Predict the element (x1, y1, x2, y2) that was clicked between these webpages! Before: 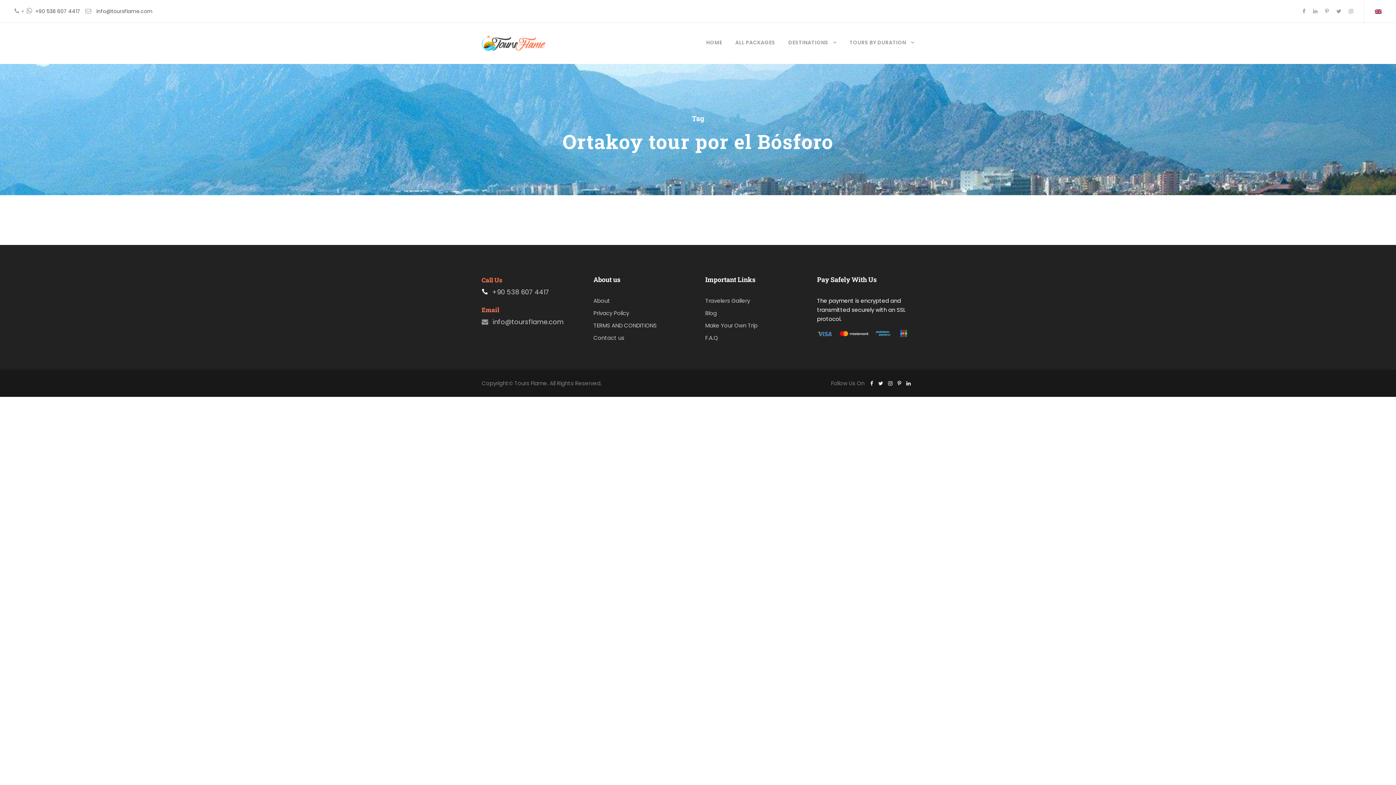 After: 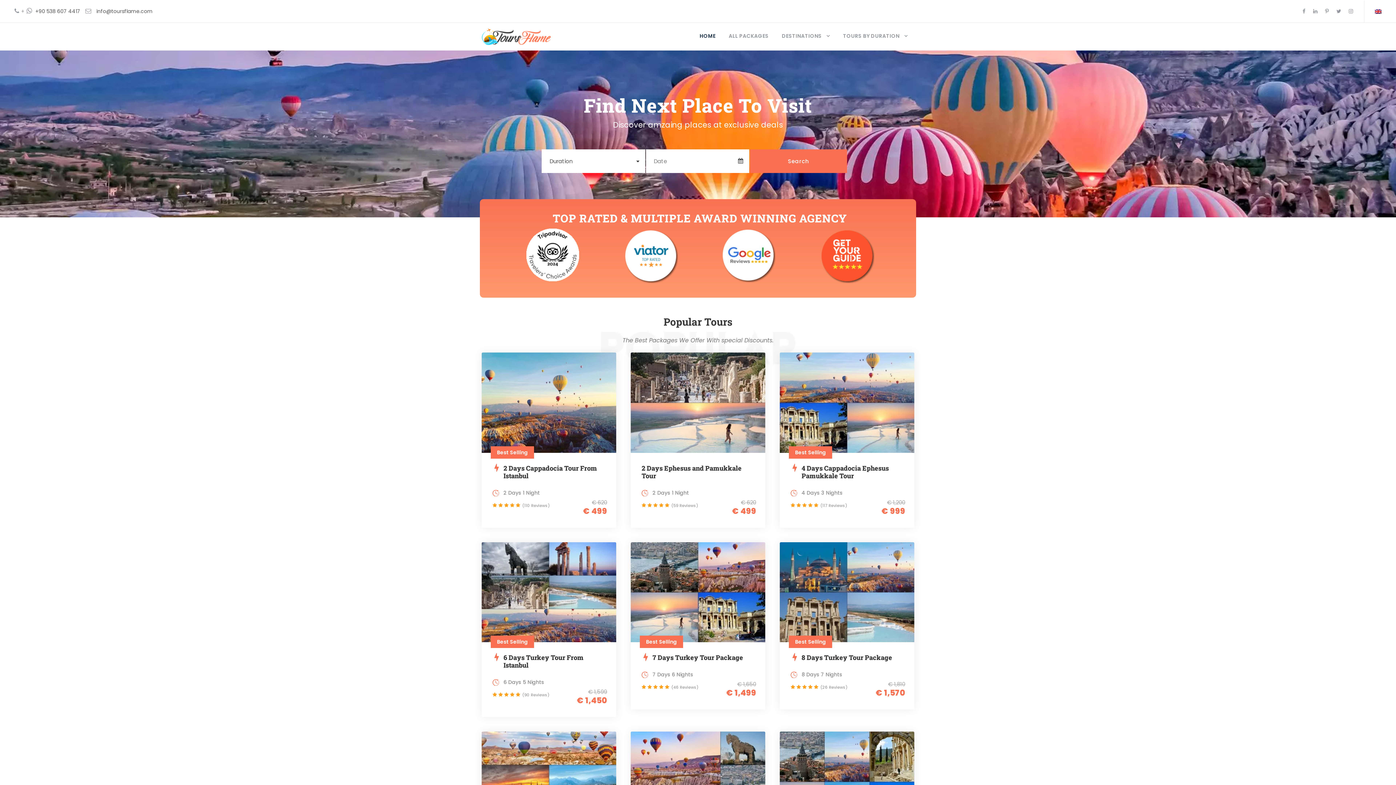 Action: bbox: (481, 38, 545, 46)